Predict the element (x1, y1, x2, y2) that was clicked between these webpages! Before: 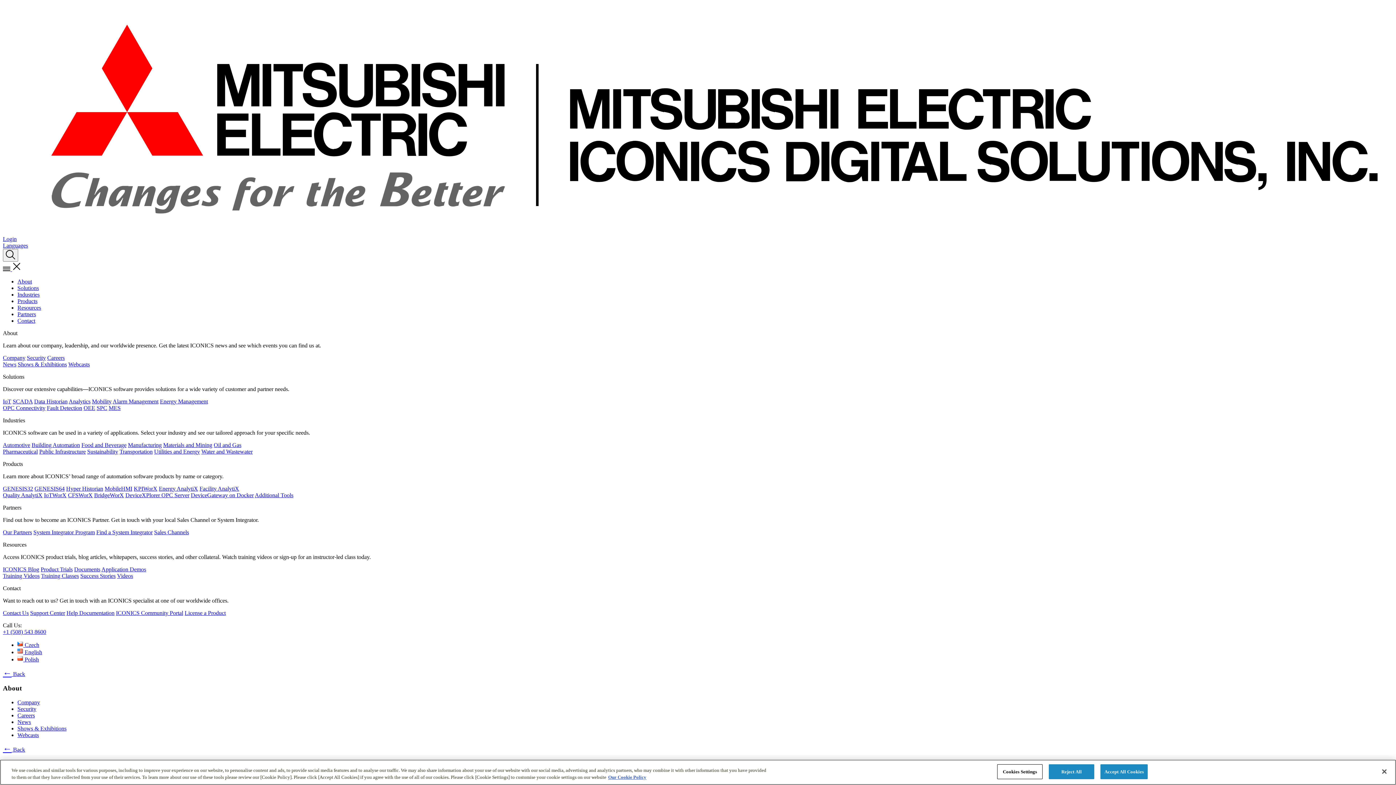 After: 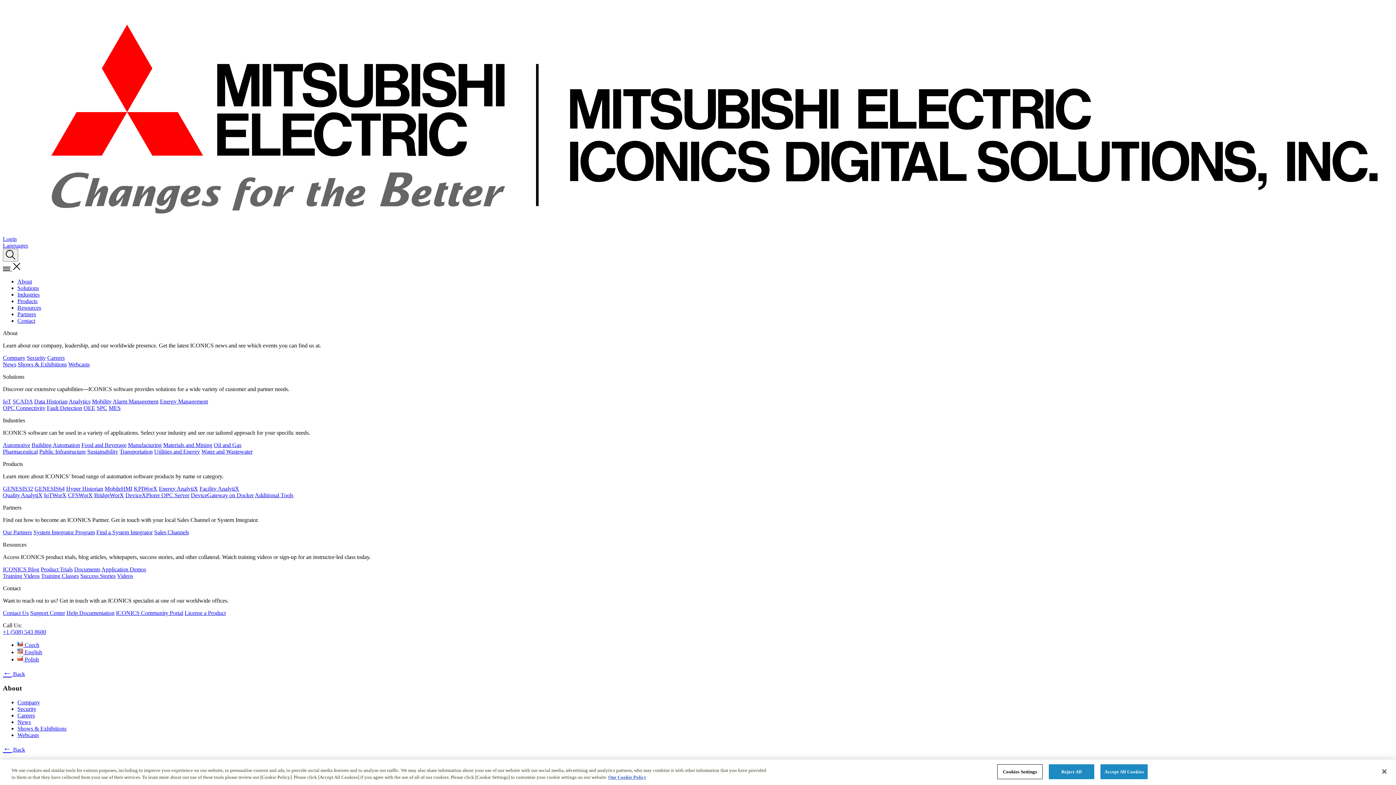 Action: bbox: (66, 610, 114, 616) label: Help Documentation